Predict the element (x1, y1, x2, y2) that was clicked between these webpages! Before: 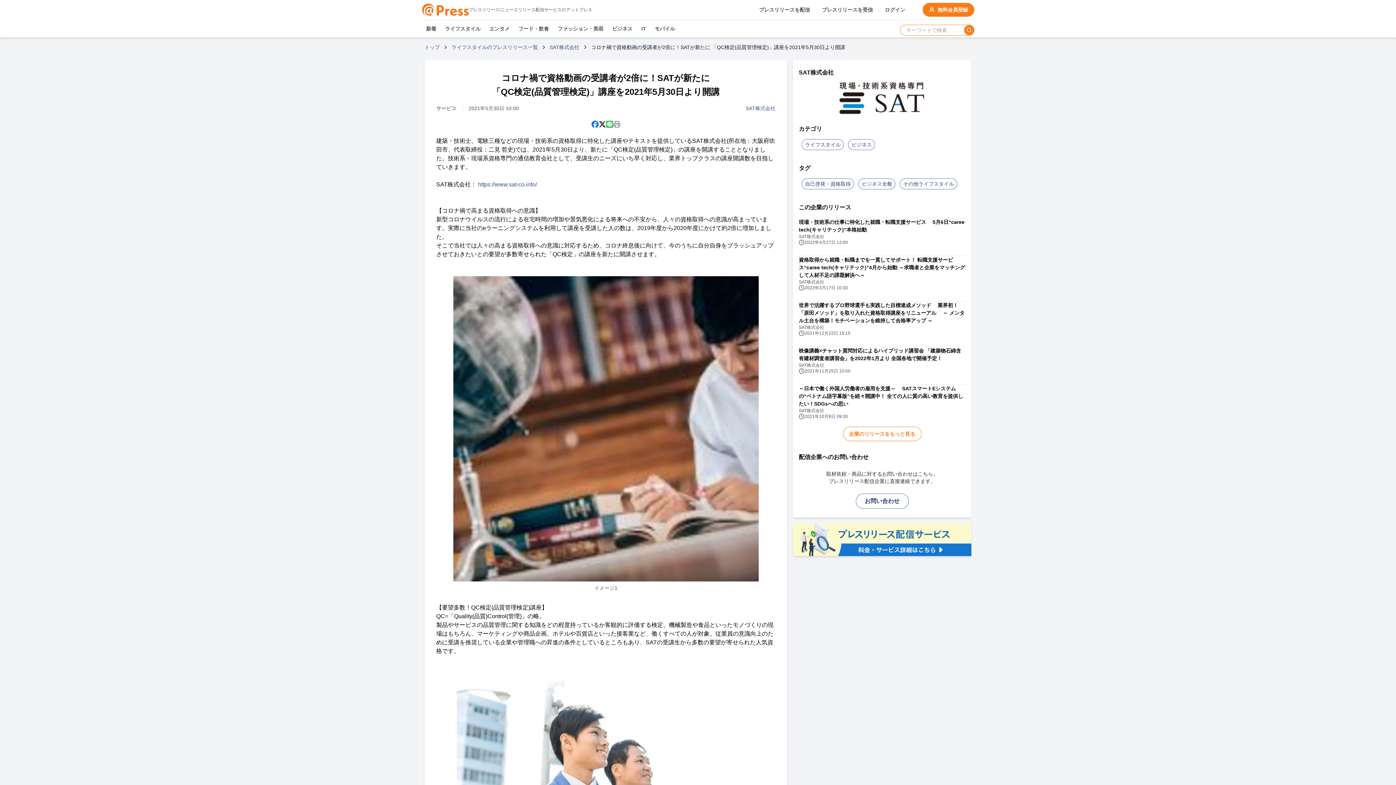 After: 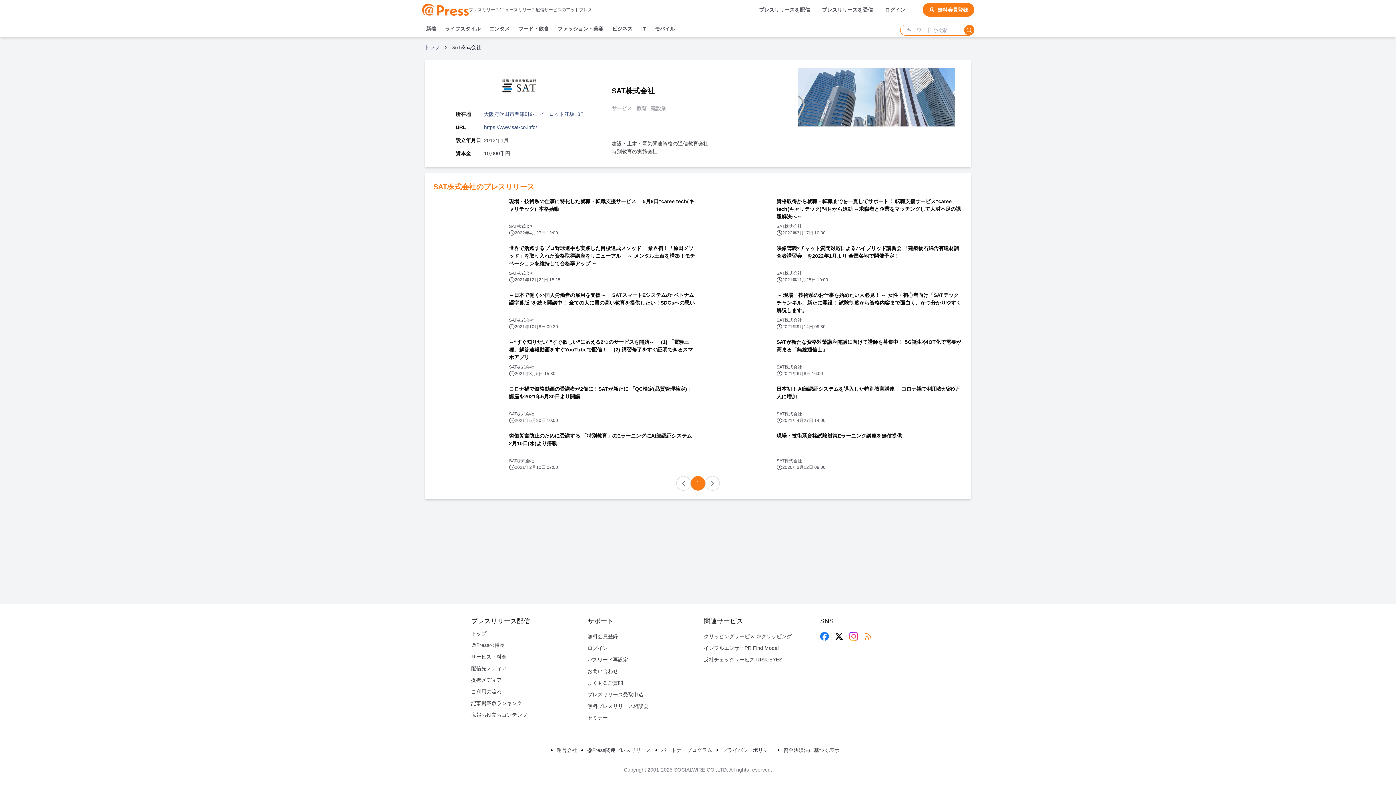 Action: bbox: (549, 43, 579, 50) label: SAT株式会社